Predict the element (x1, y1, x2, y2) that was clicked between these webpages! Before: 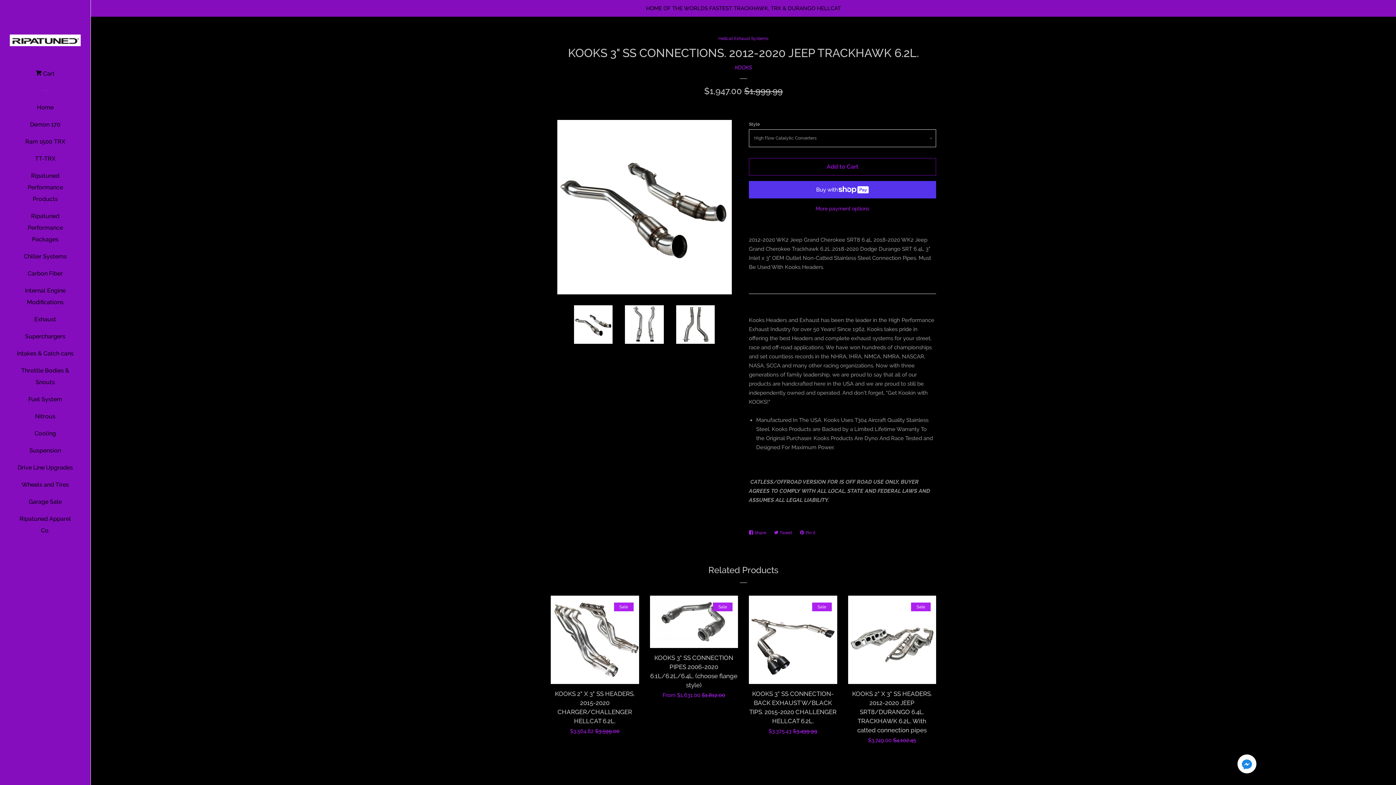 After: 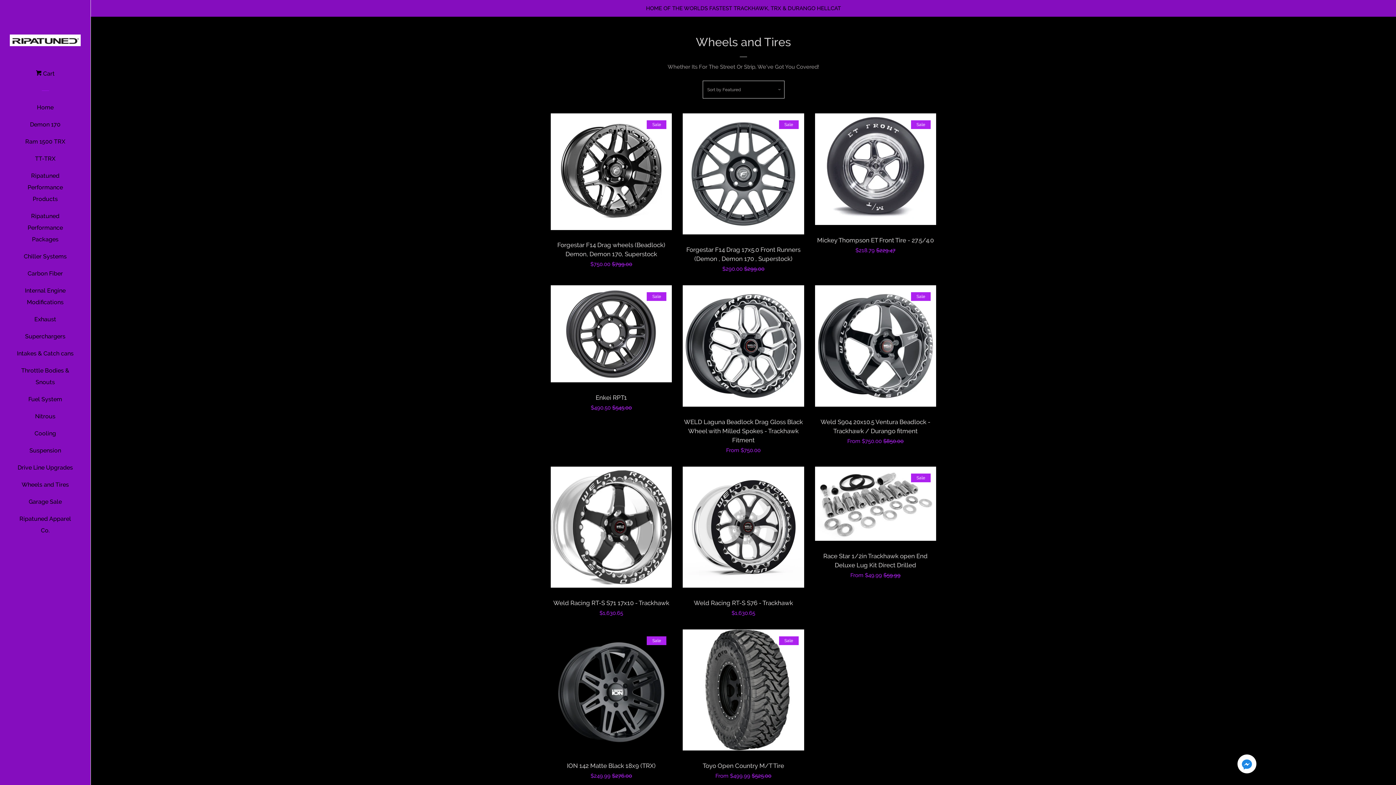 Action: bbox: (16, 479, 74, 496) label: Wheels and Tires